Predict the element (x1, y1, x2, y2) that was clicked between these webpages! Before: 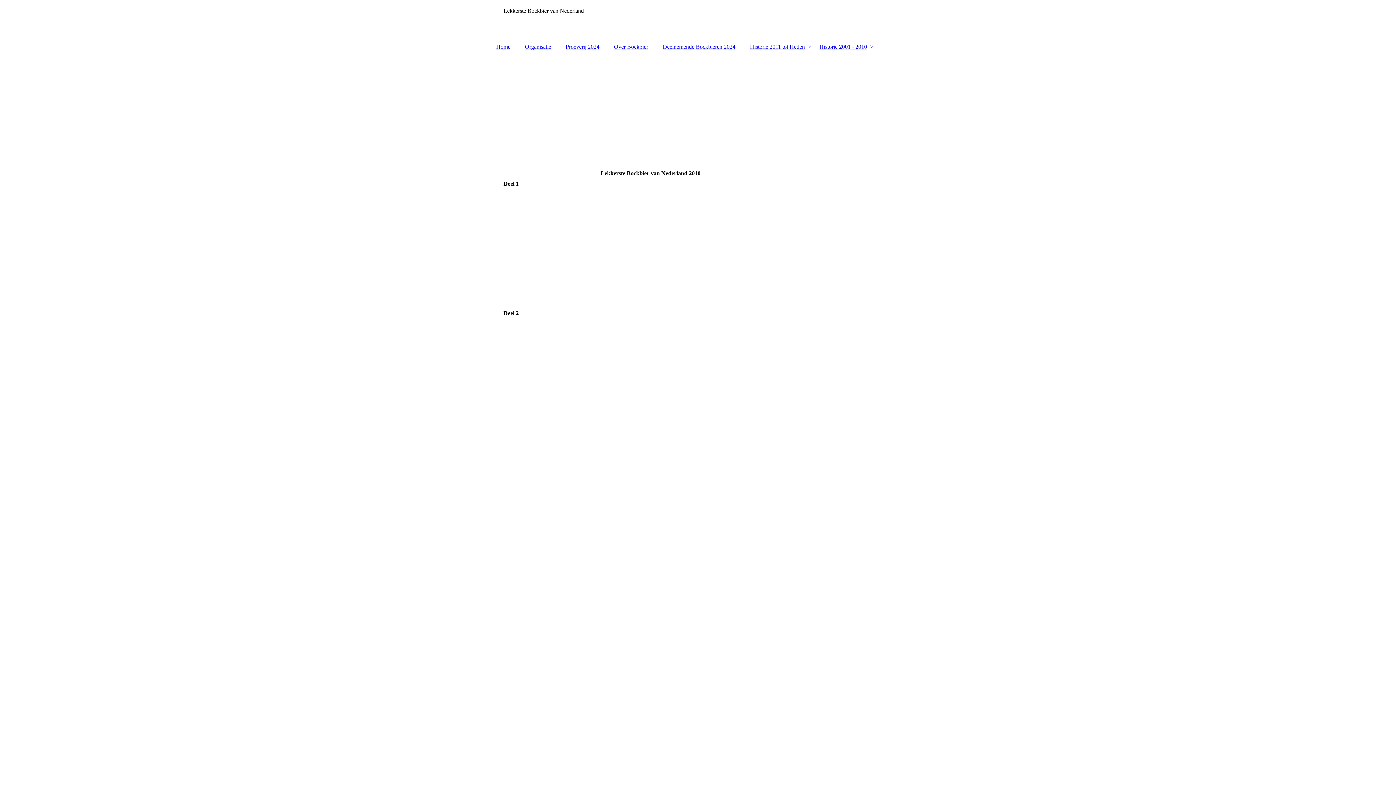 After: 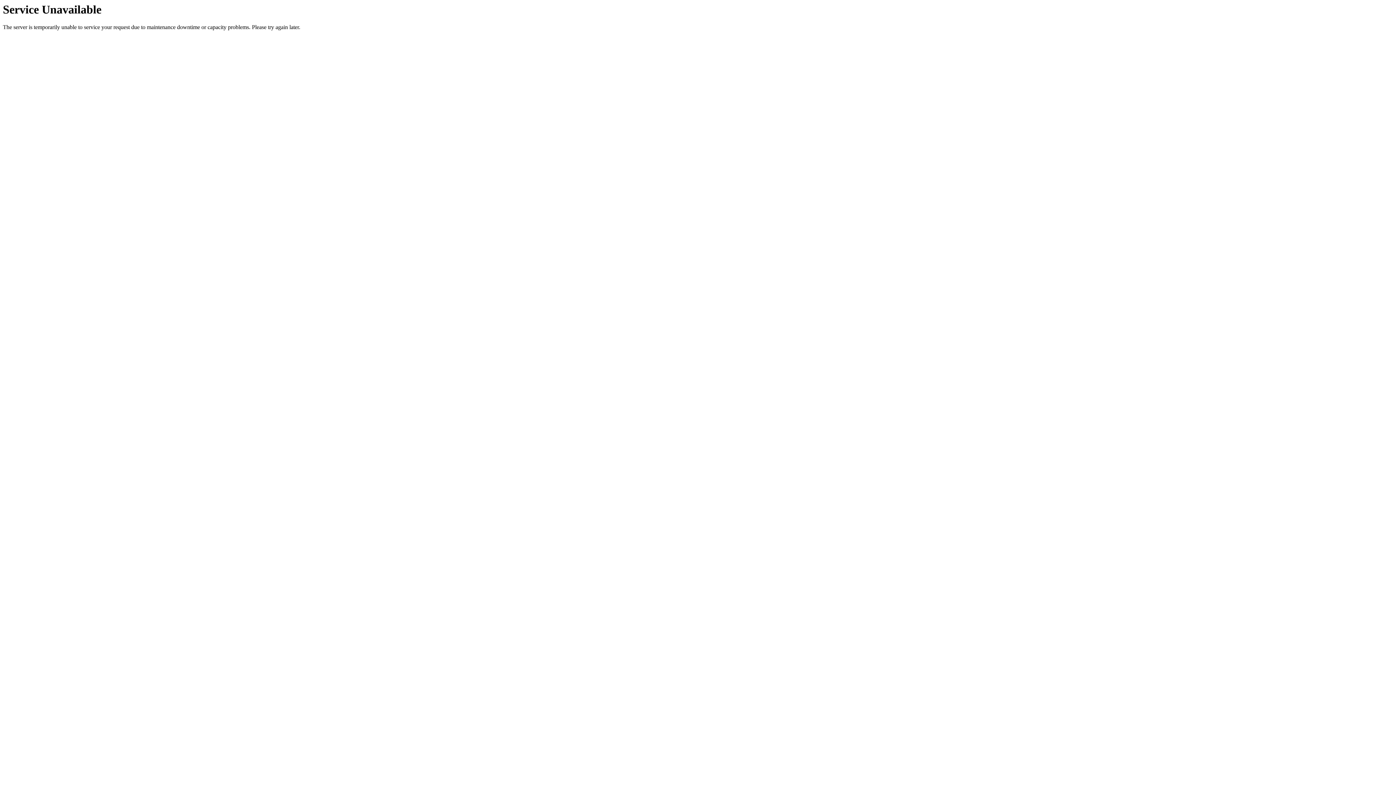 Action: bbox: (812, 40, 874, 53) label: Historie 2001 - 2010